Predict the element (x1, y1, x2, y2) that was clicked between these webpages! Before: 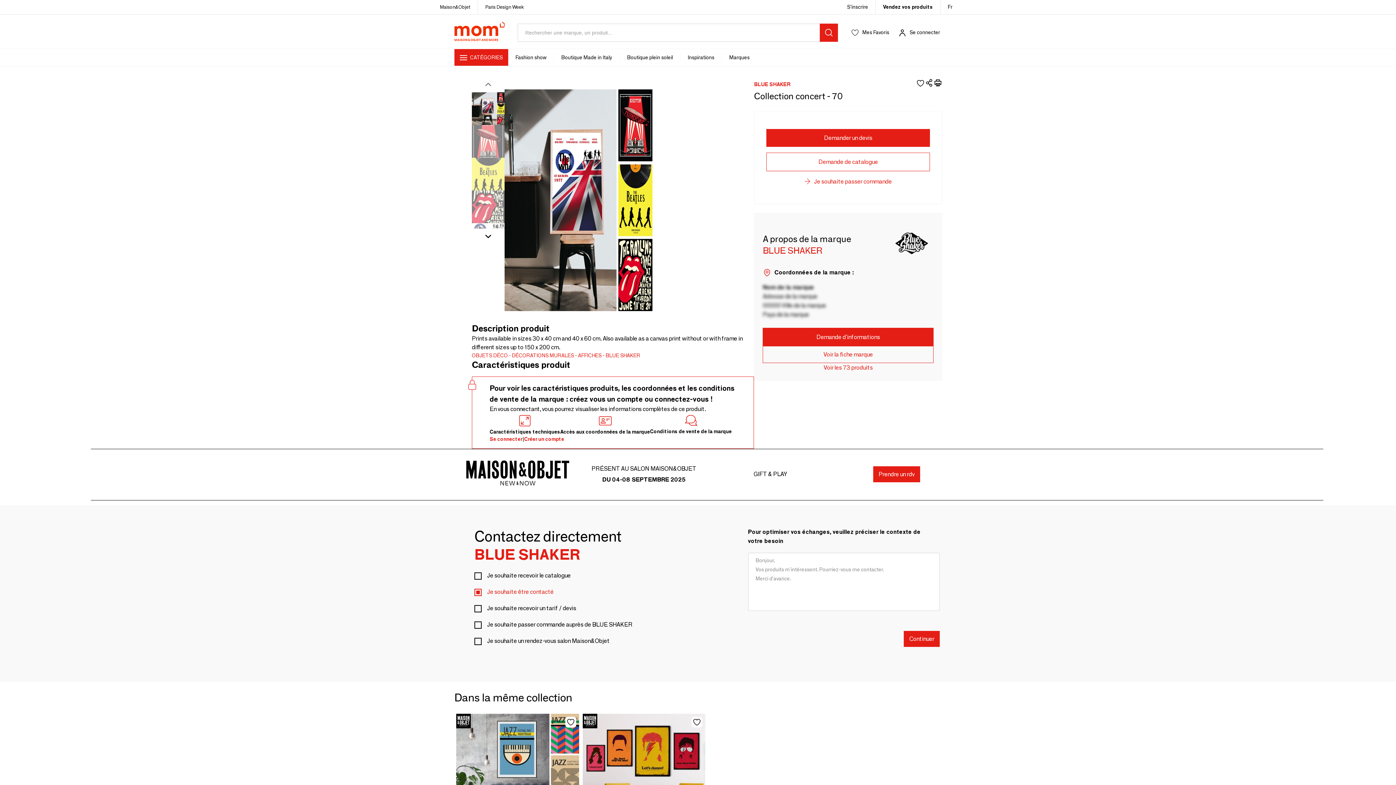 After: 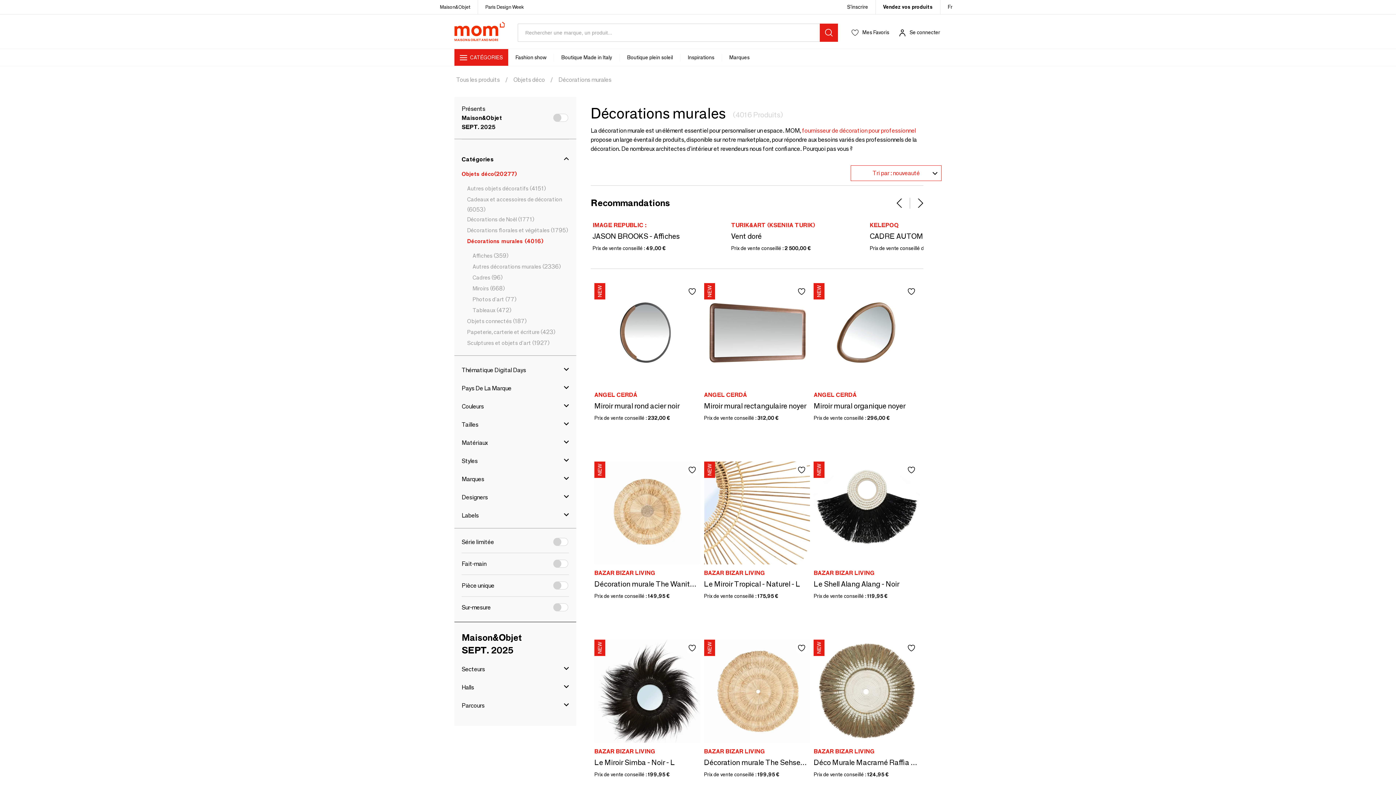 Action: label: DÉCORATIONS MURALES bbox: (509, 352, 574, 358)